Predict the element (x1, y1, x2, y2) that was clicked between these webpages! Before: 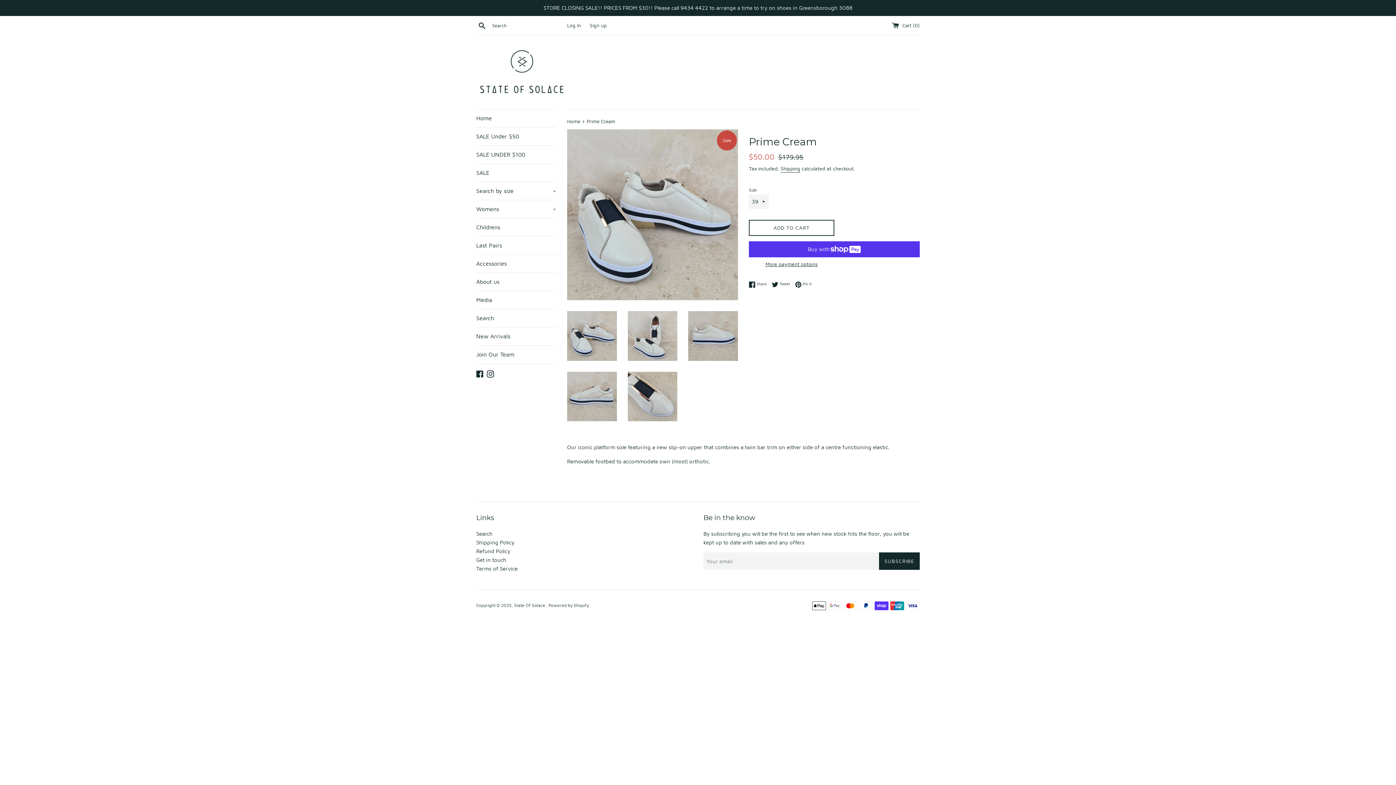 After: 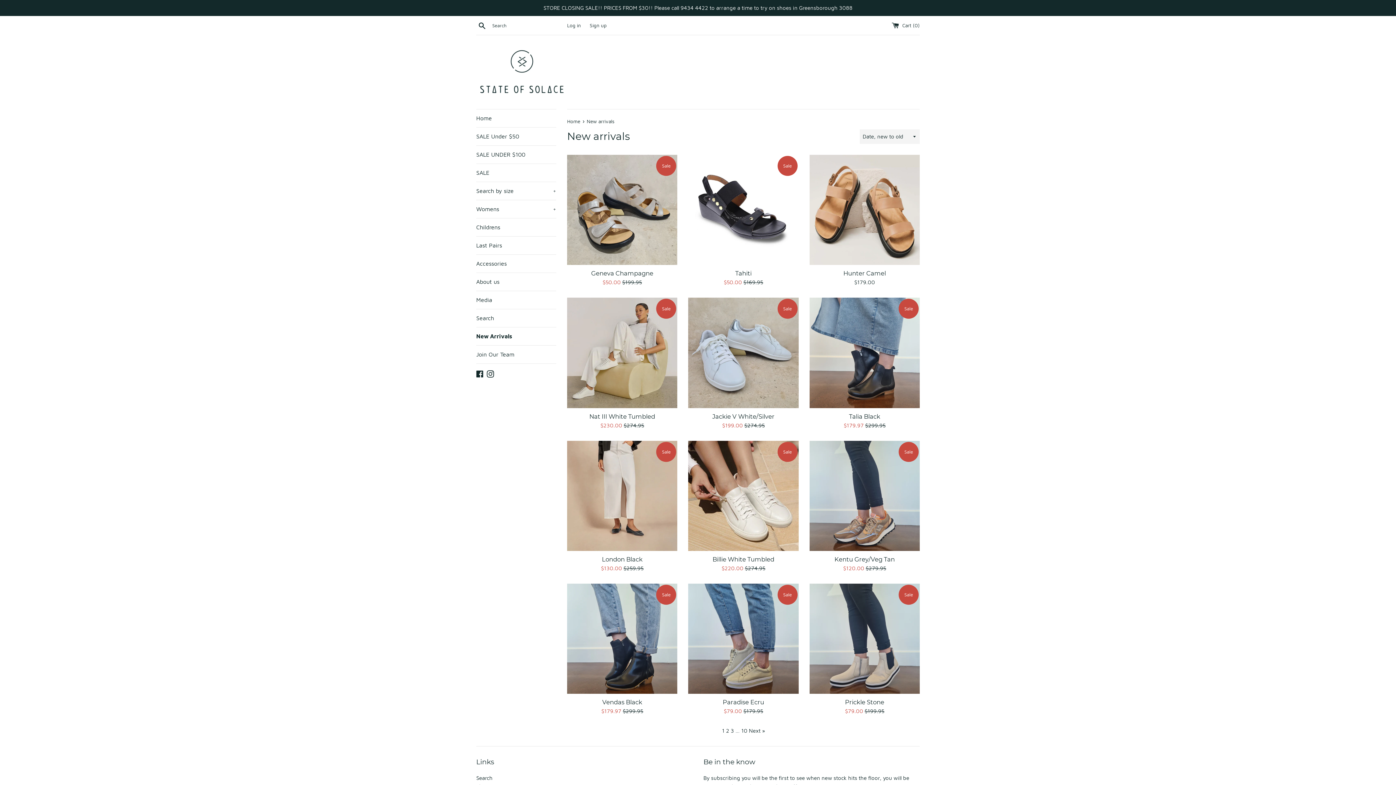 Action: bbox: (476, 327, 556, 345) label: New Arrivals